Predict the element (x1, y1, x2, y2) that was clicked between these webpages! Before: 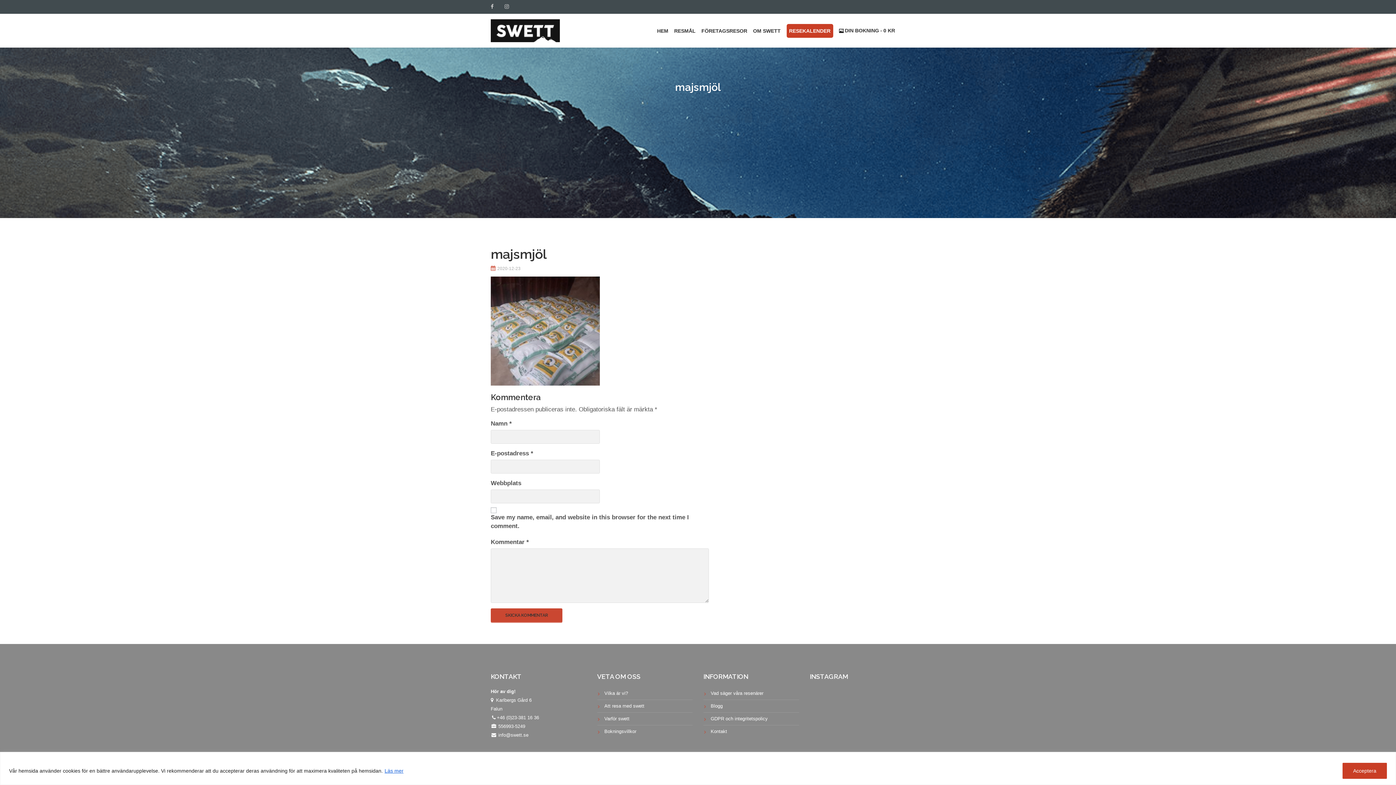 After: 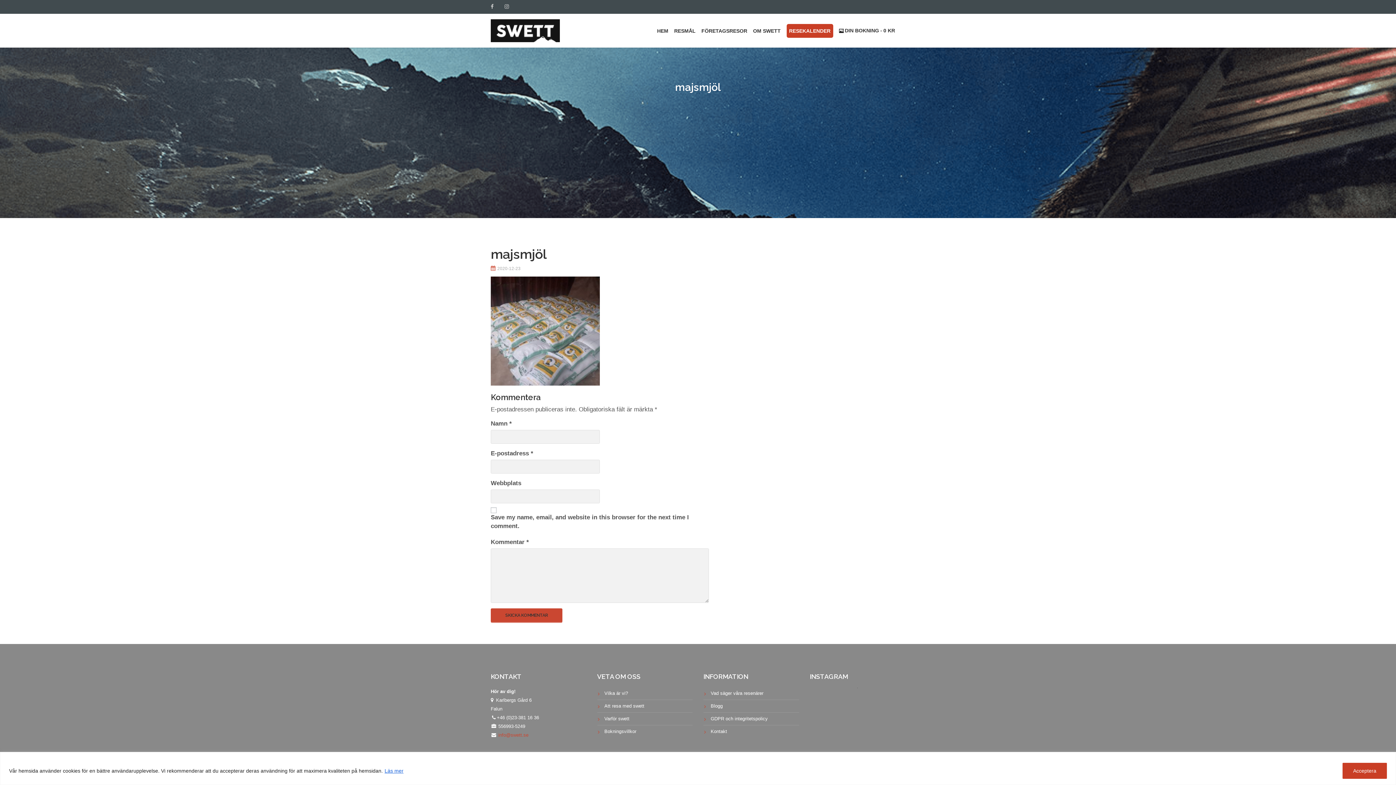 Action: label:  info@swett.se bbox: (496, 732, 528, 738)